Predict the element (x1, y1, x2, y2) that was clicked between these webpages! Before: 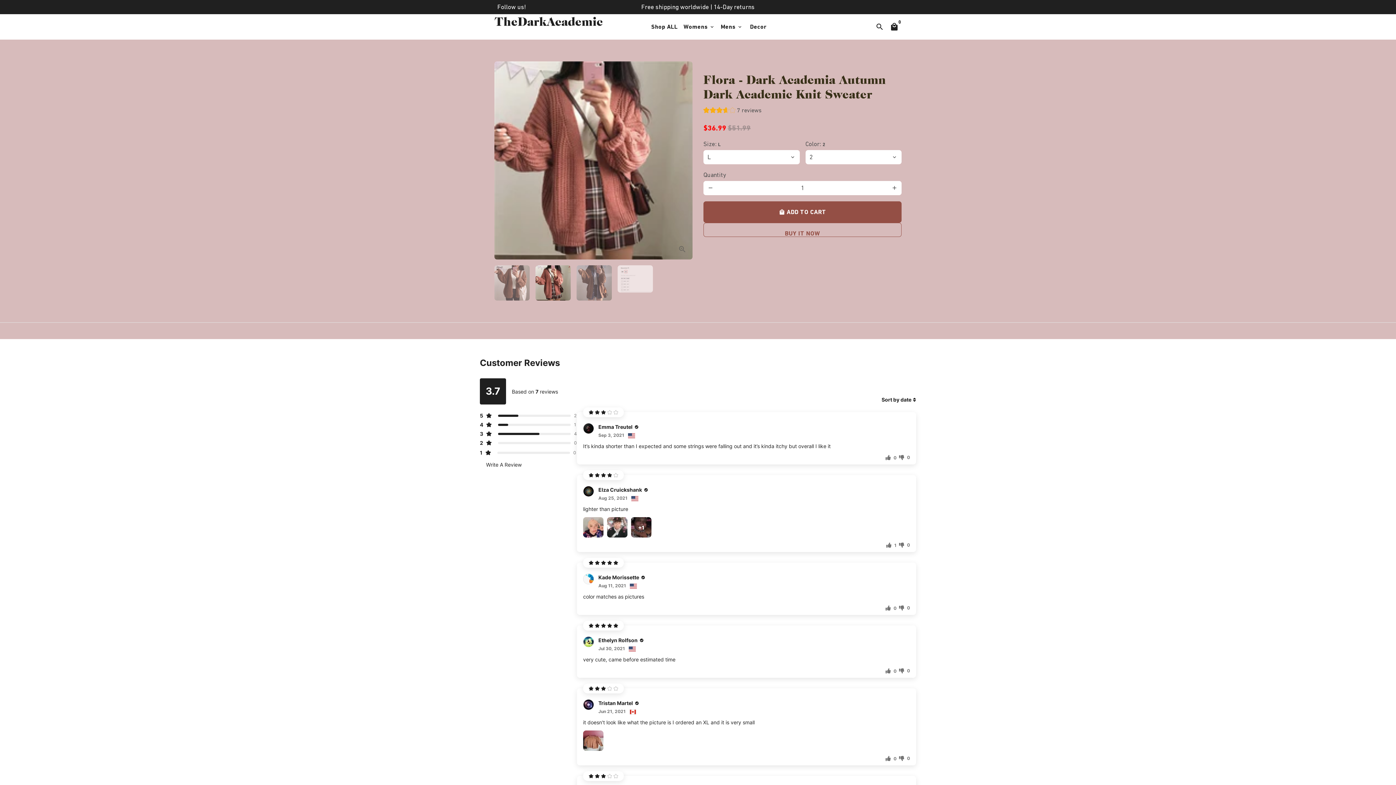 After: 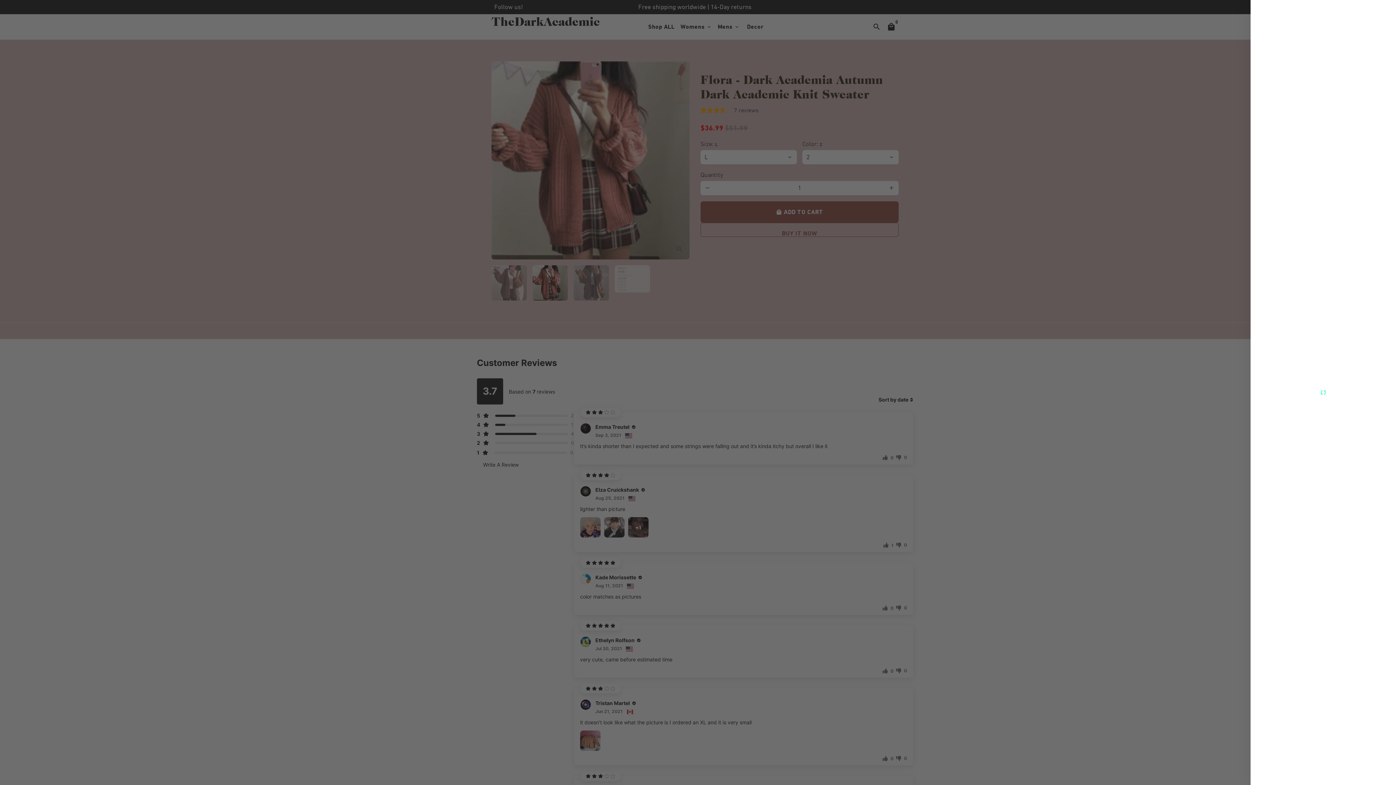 Action: bbox: (887, 19, 901, 34) label: Cart